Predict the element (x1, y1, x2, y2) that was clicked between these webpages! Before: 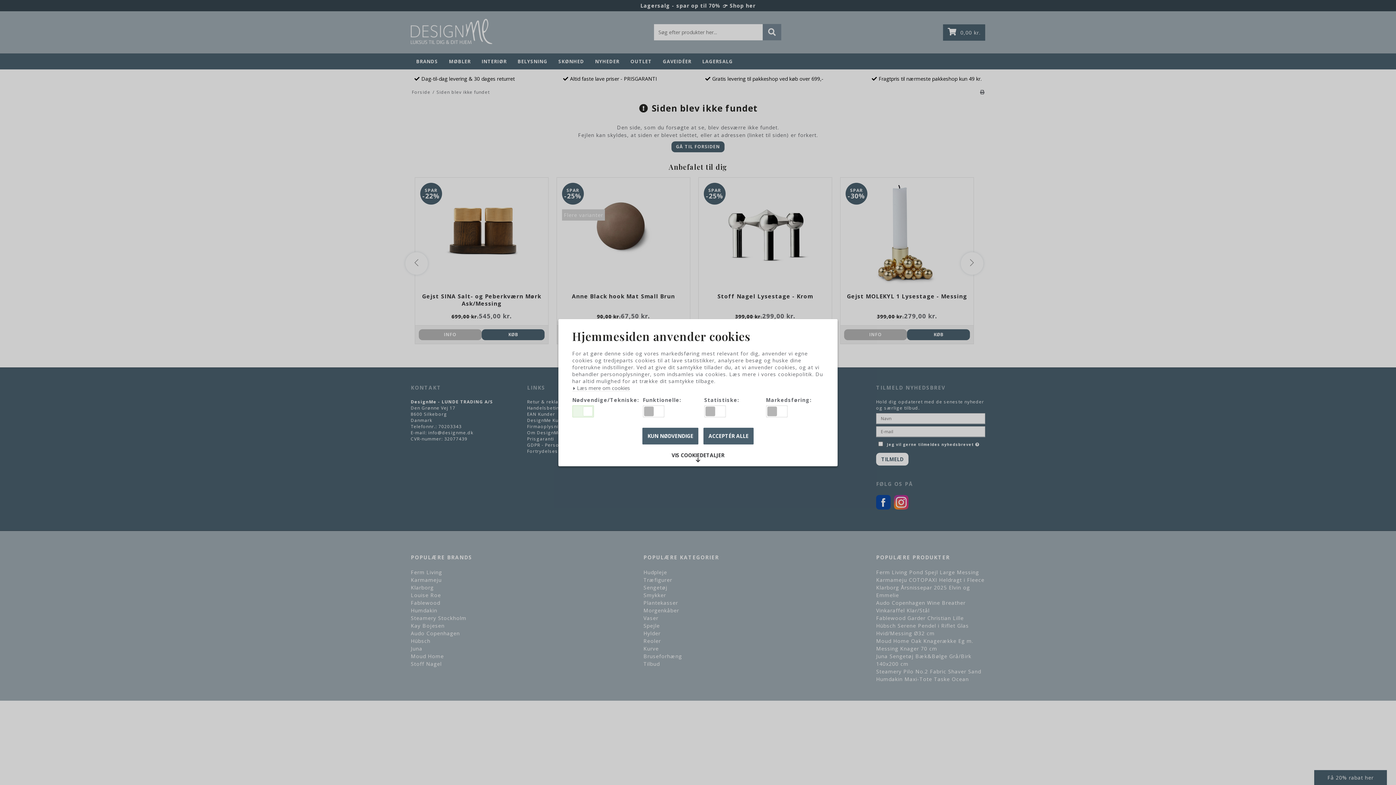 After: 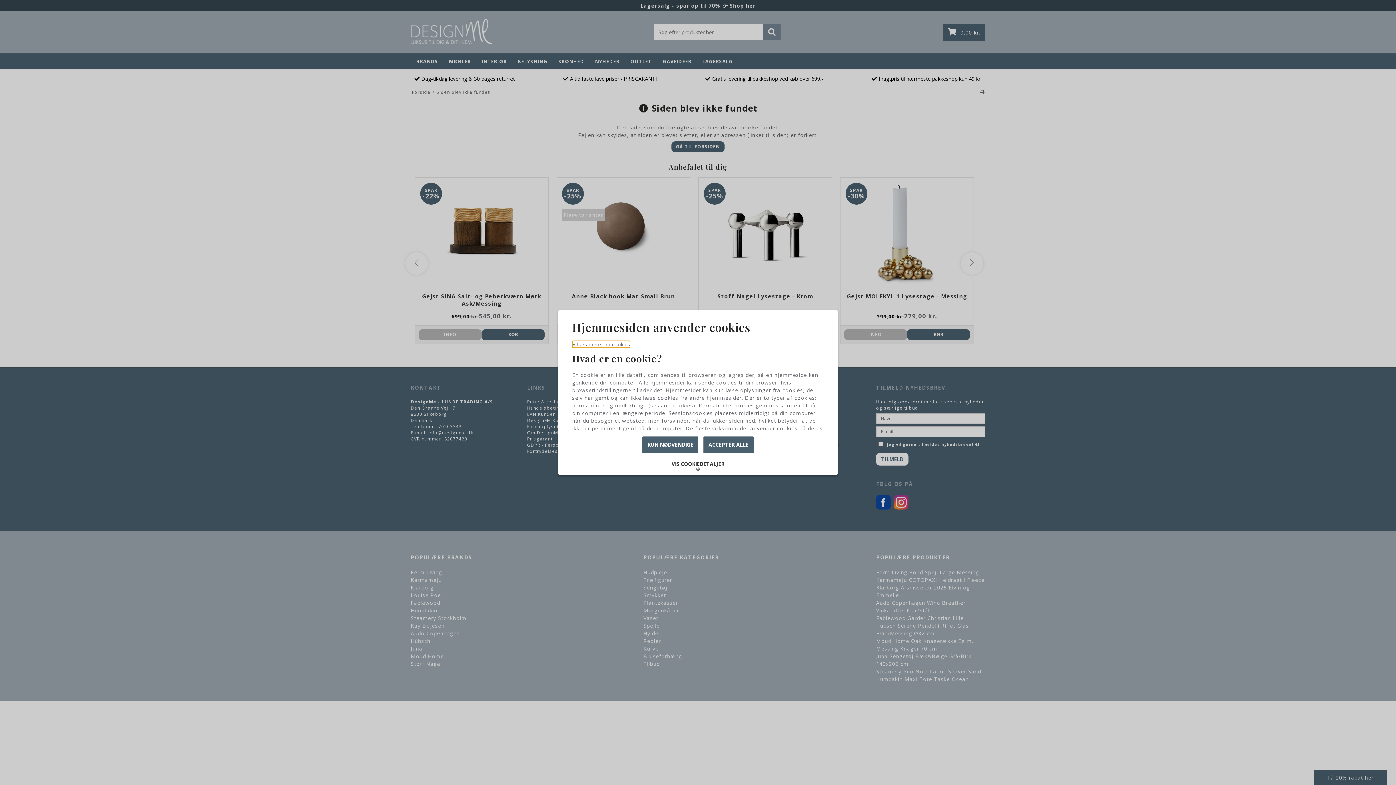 Action: bbox: (572, 385, 630, 391) label:  Læs mere om cookies